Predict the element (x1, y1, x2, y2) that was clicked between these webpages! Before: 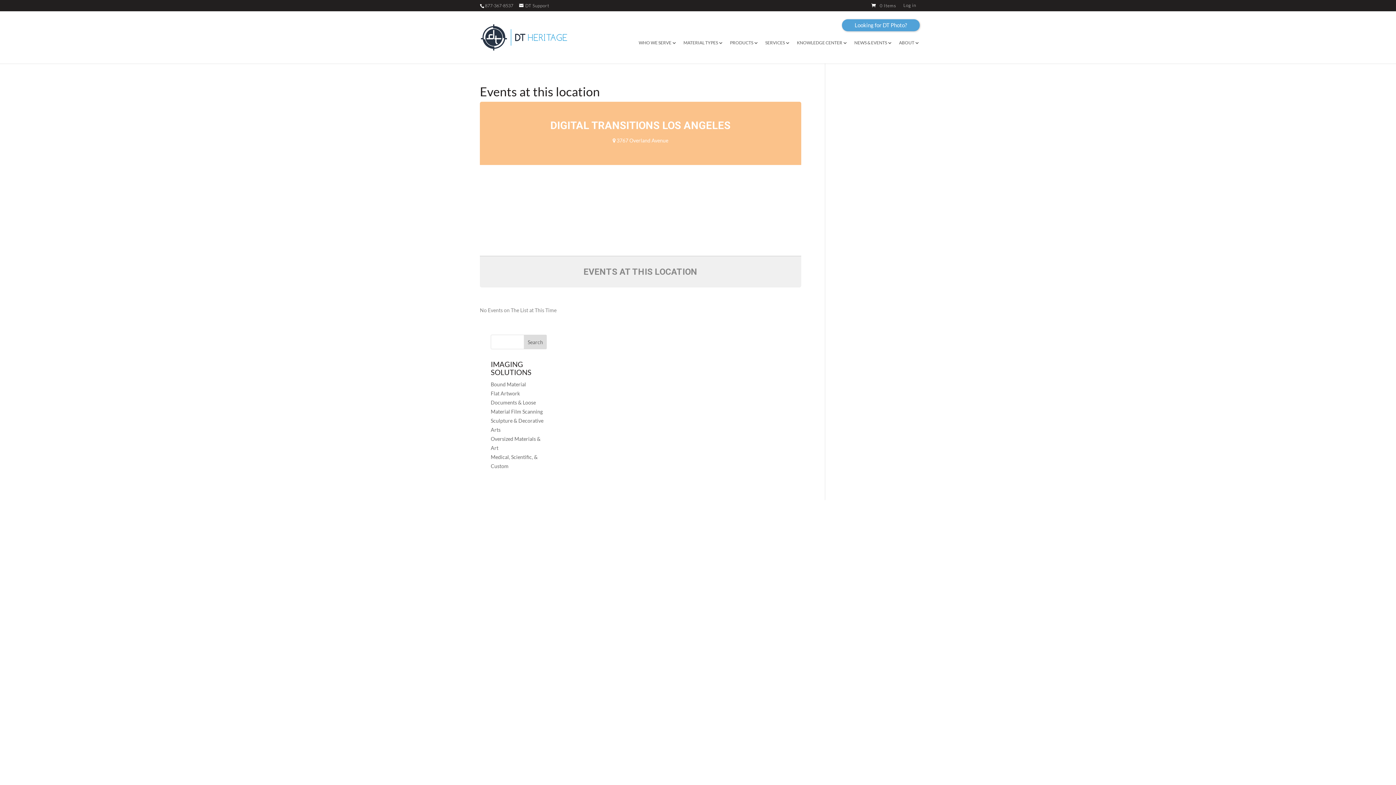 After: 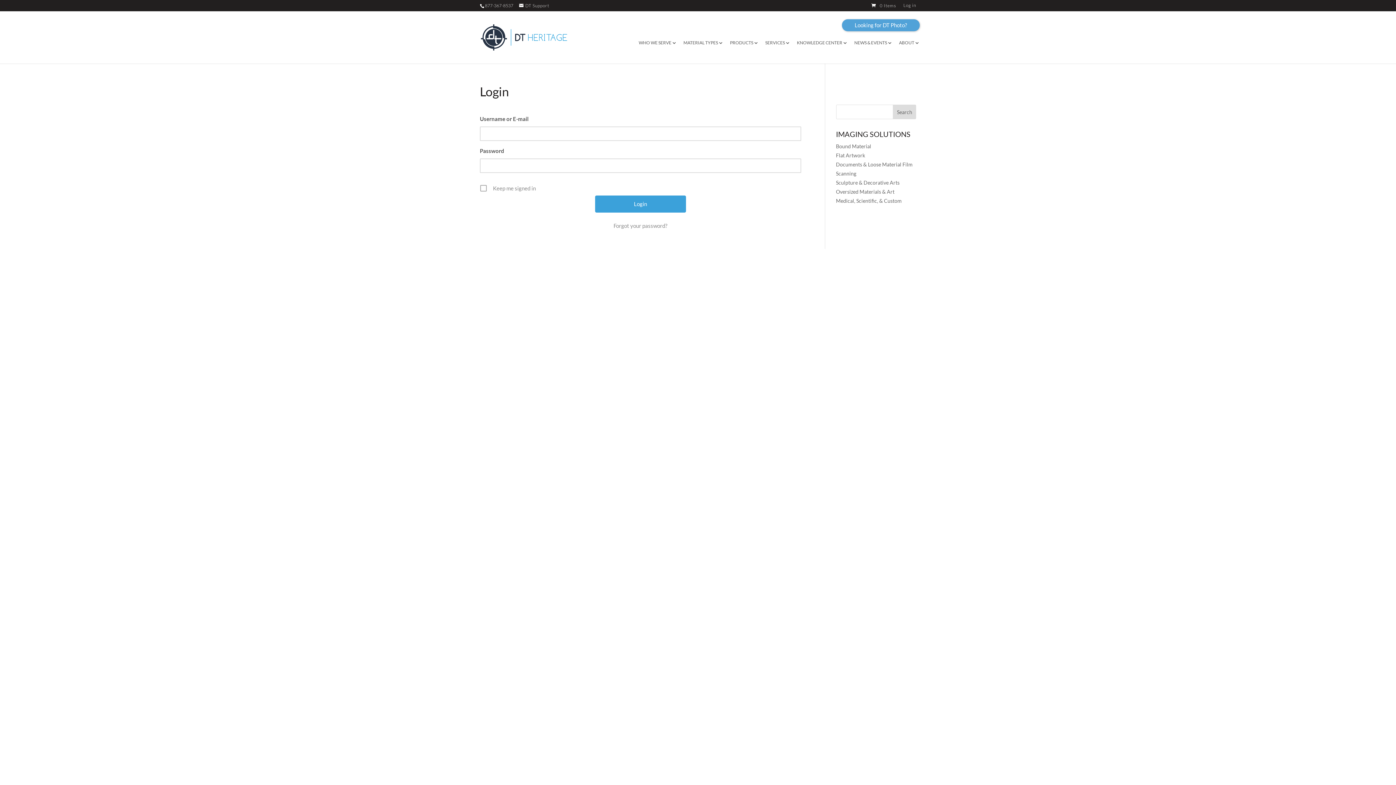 Action: label: Log in bbox: (903, 2, 916, 8)